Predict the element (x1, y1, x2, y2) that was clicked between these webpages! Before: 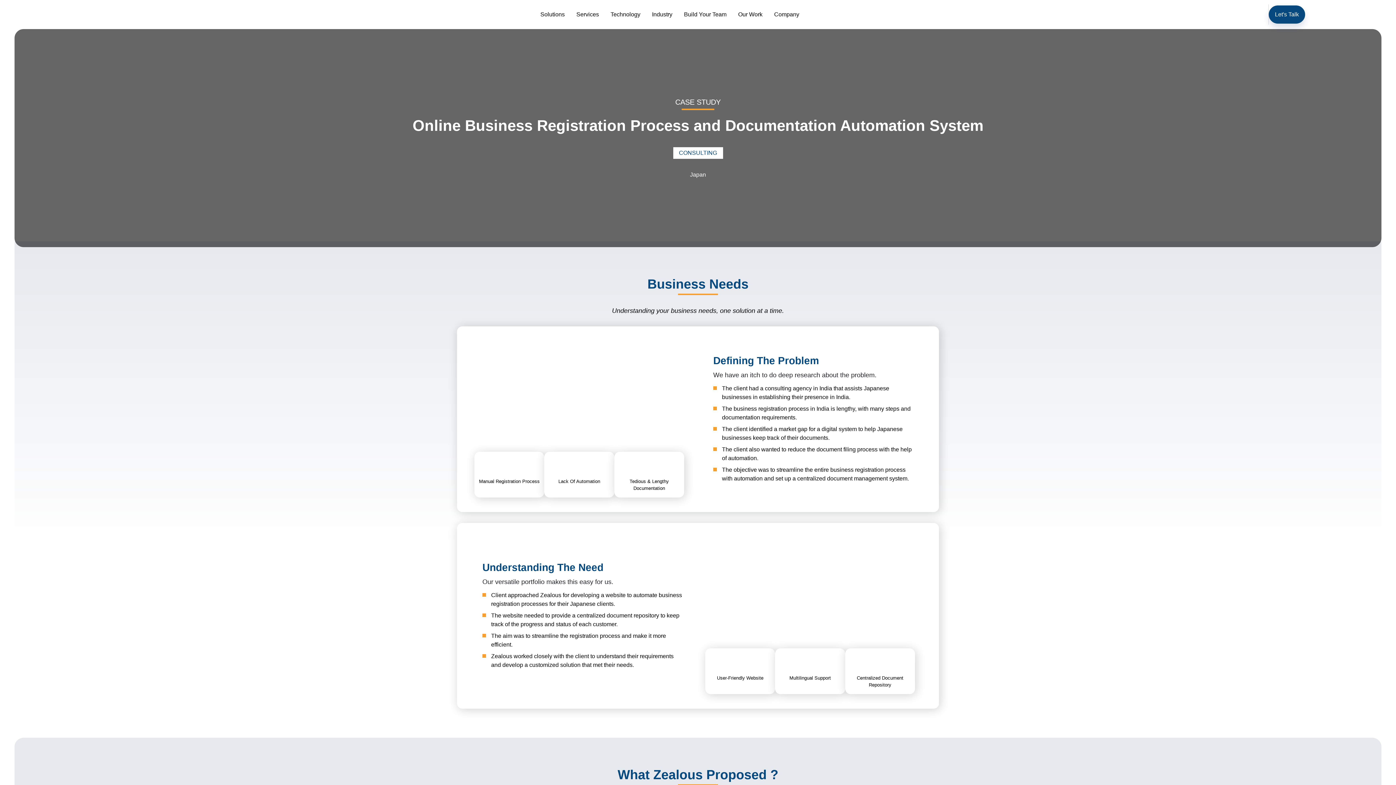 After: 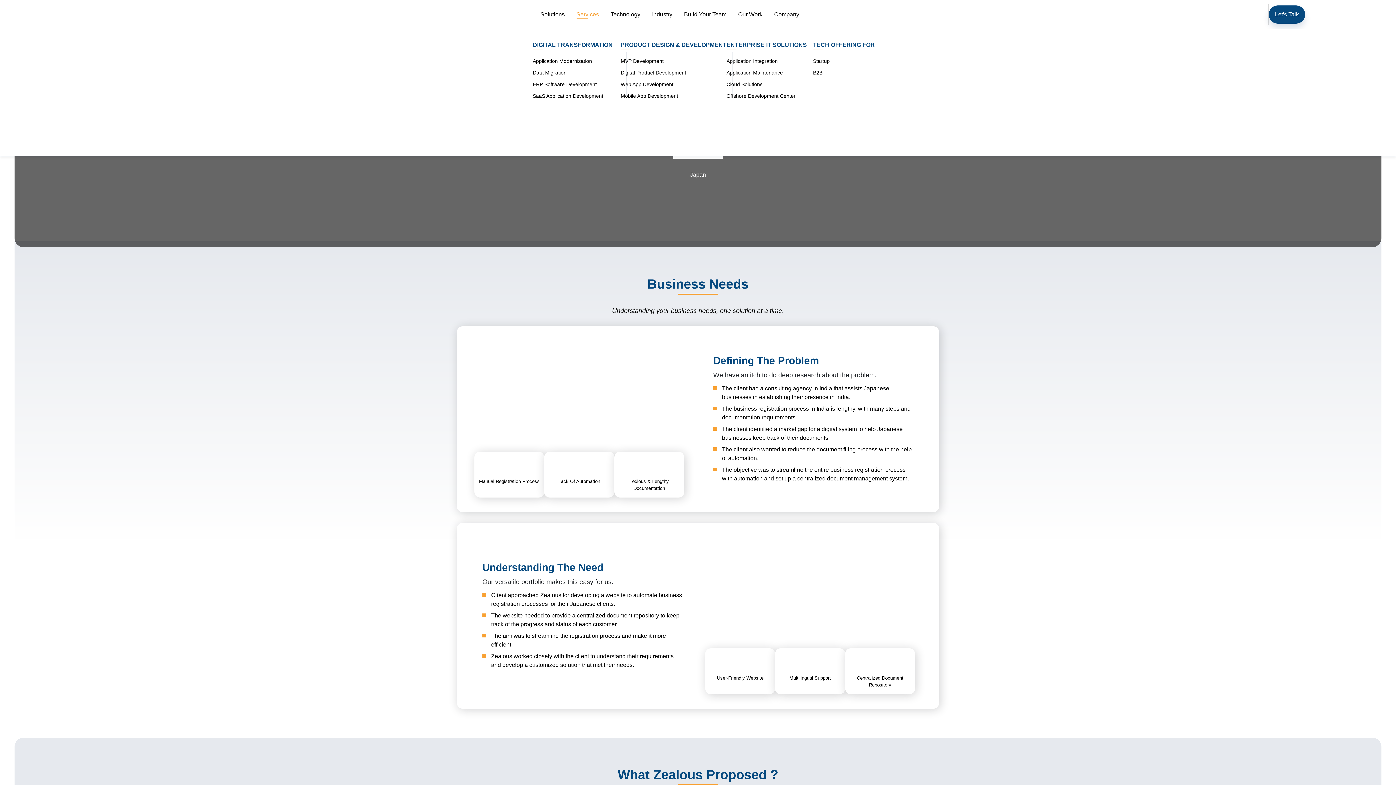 Action: label: Services bbox: (576, 11, 599, 17)